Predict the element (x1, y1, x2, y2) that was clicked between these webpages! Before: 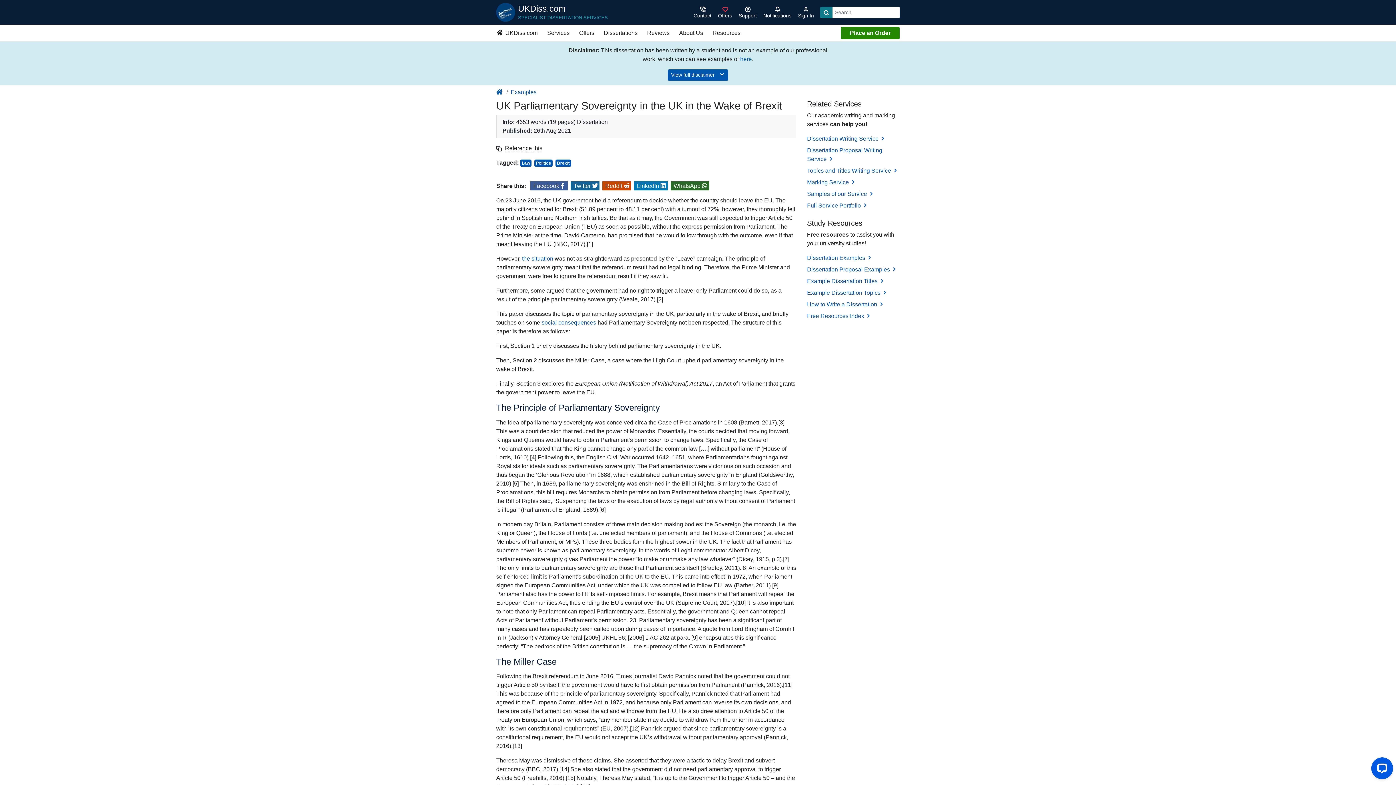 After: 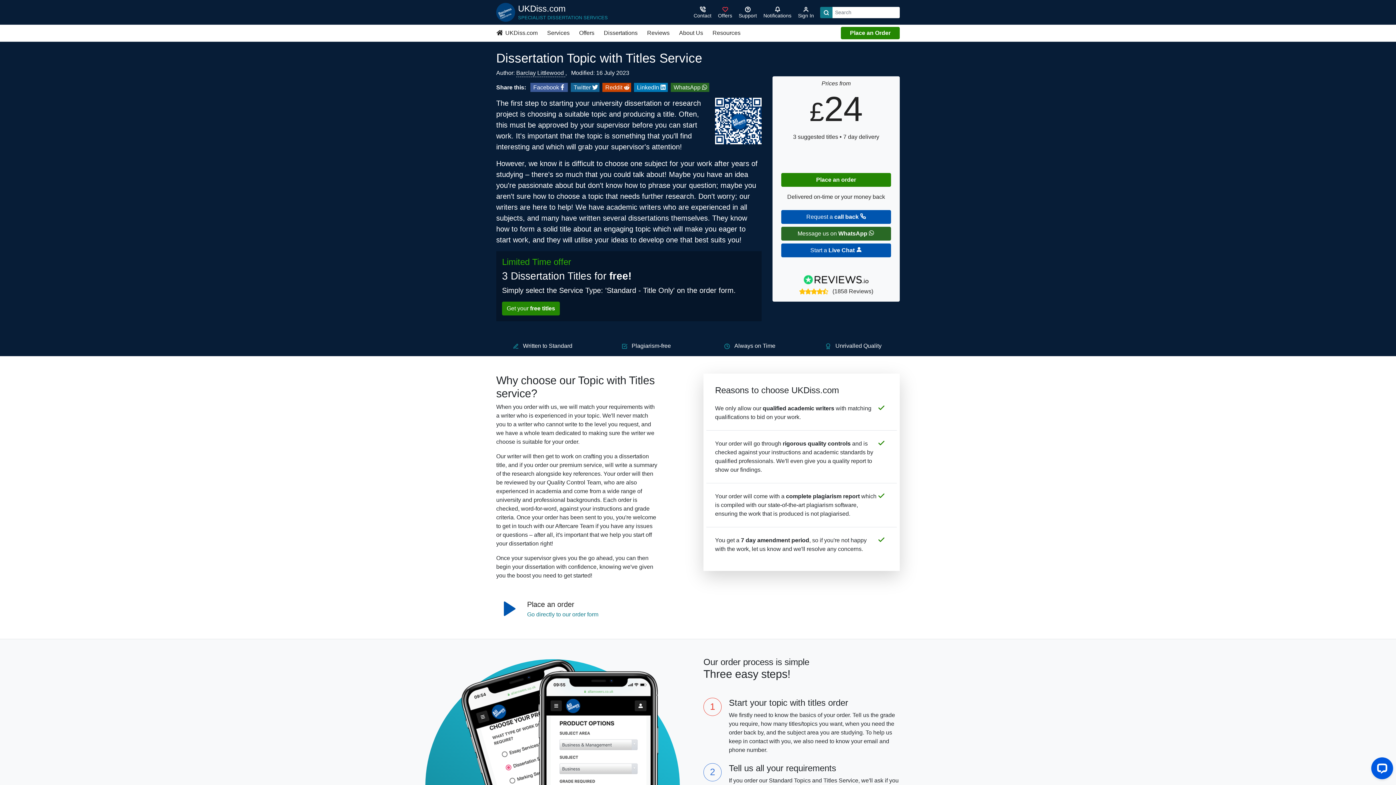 Action: bbox: (807, 167, 898, 173) label: Topics and Titles Writing Service 